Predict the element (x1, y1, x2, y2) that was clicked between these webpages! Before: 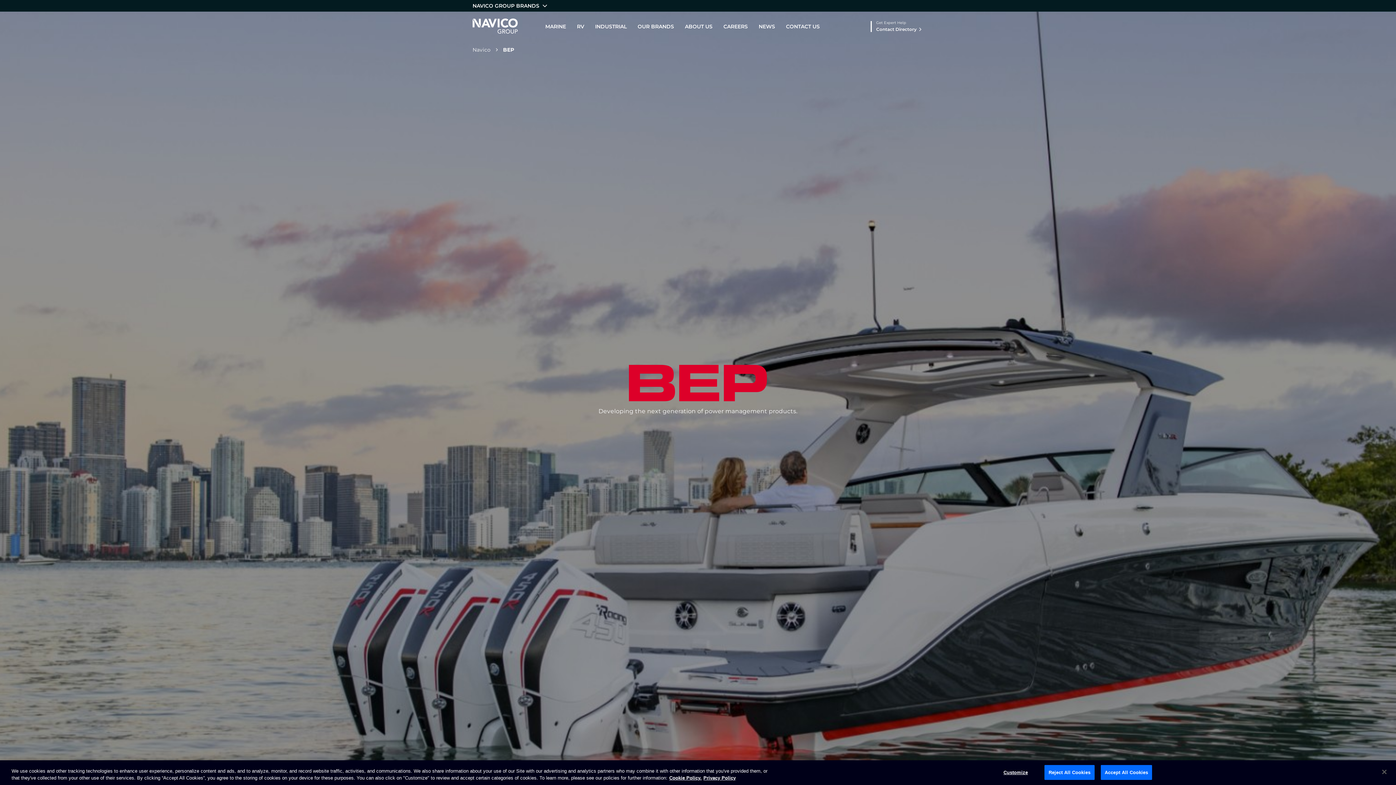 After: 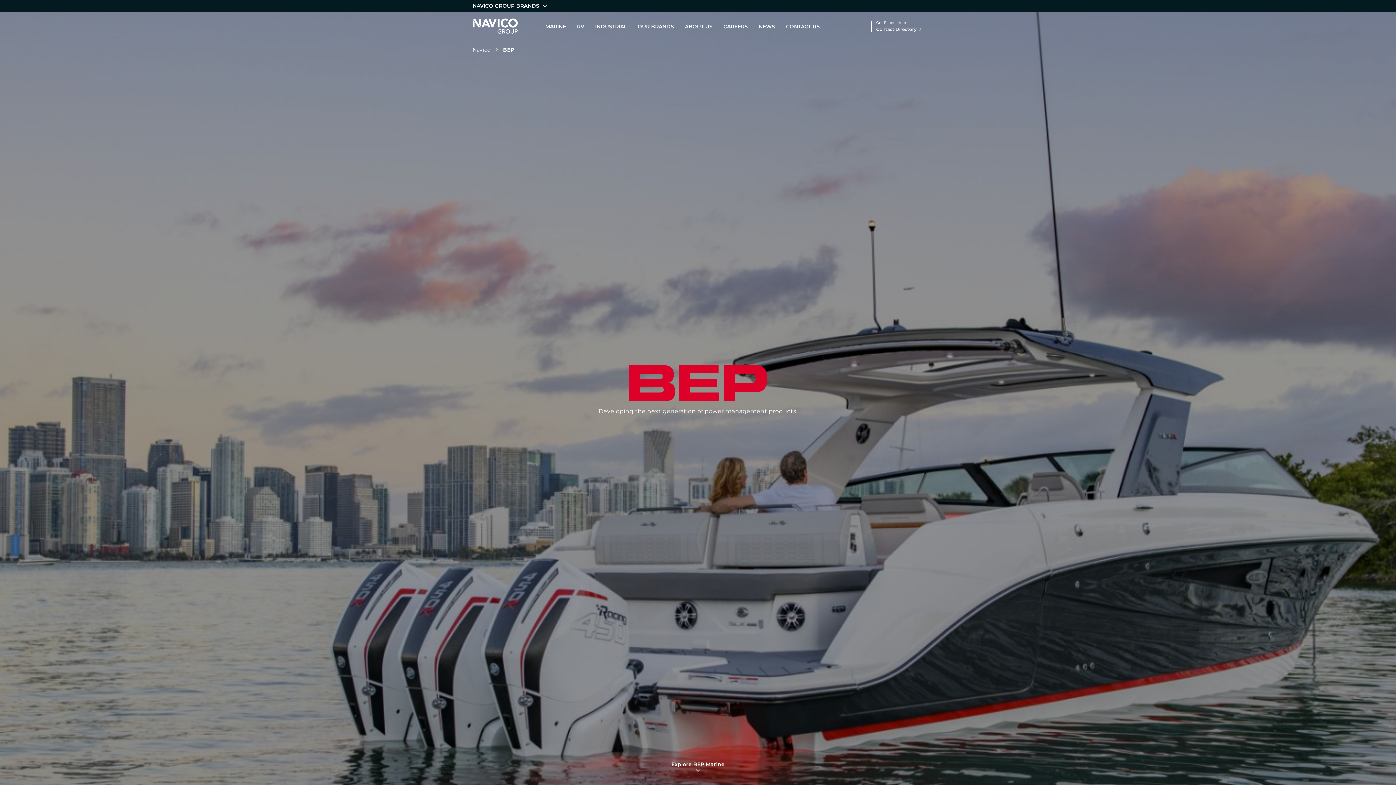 Action: label: Close bbox: (1376, 764, 1392, 780)